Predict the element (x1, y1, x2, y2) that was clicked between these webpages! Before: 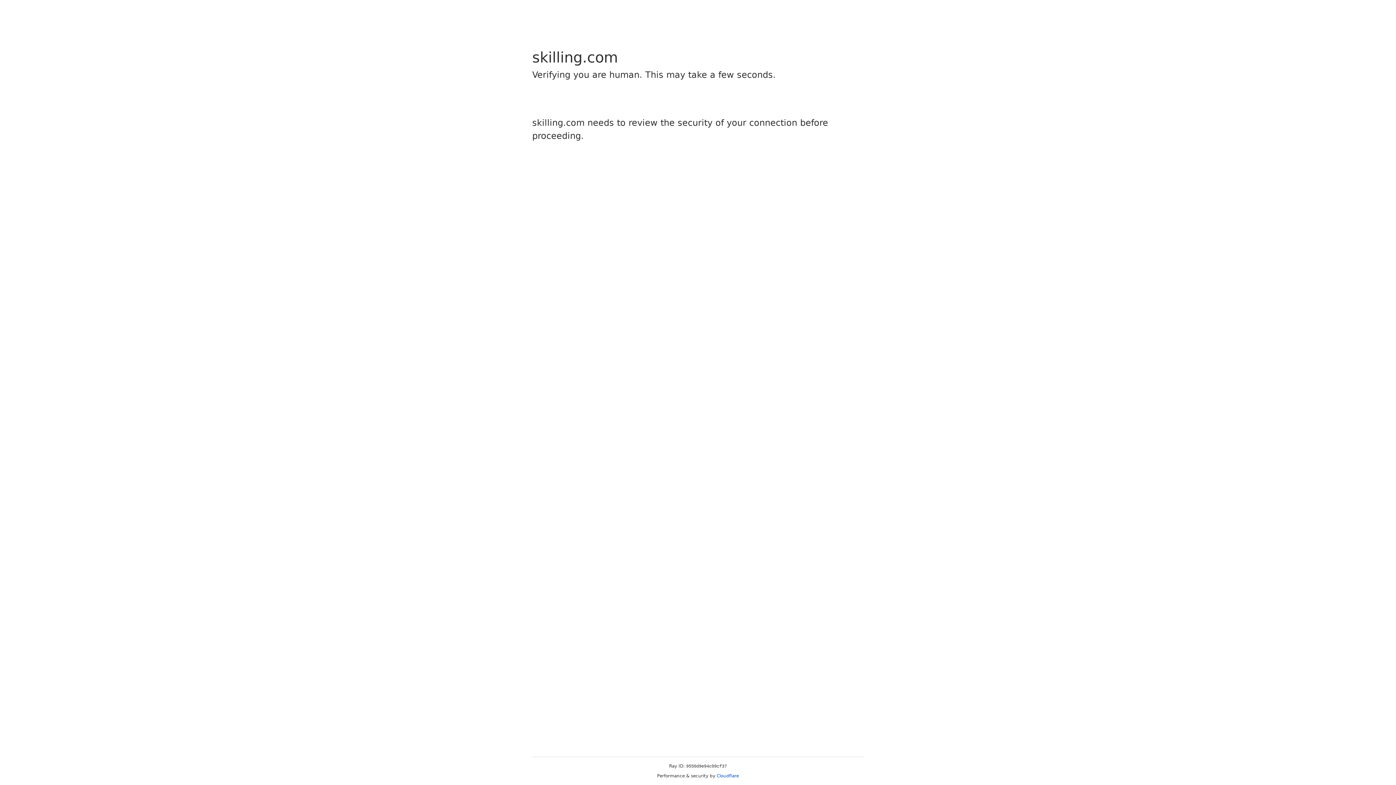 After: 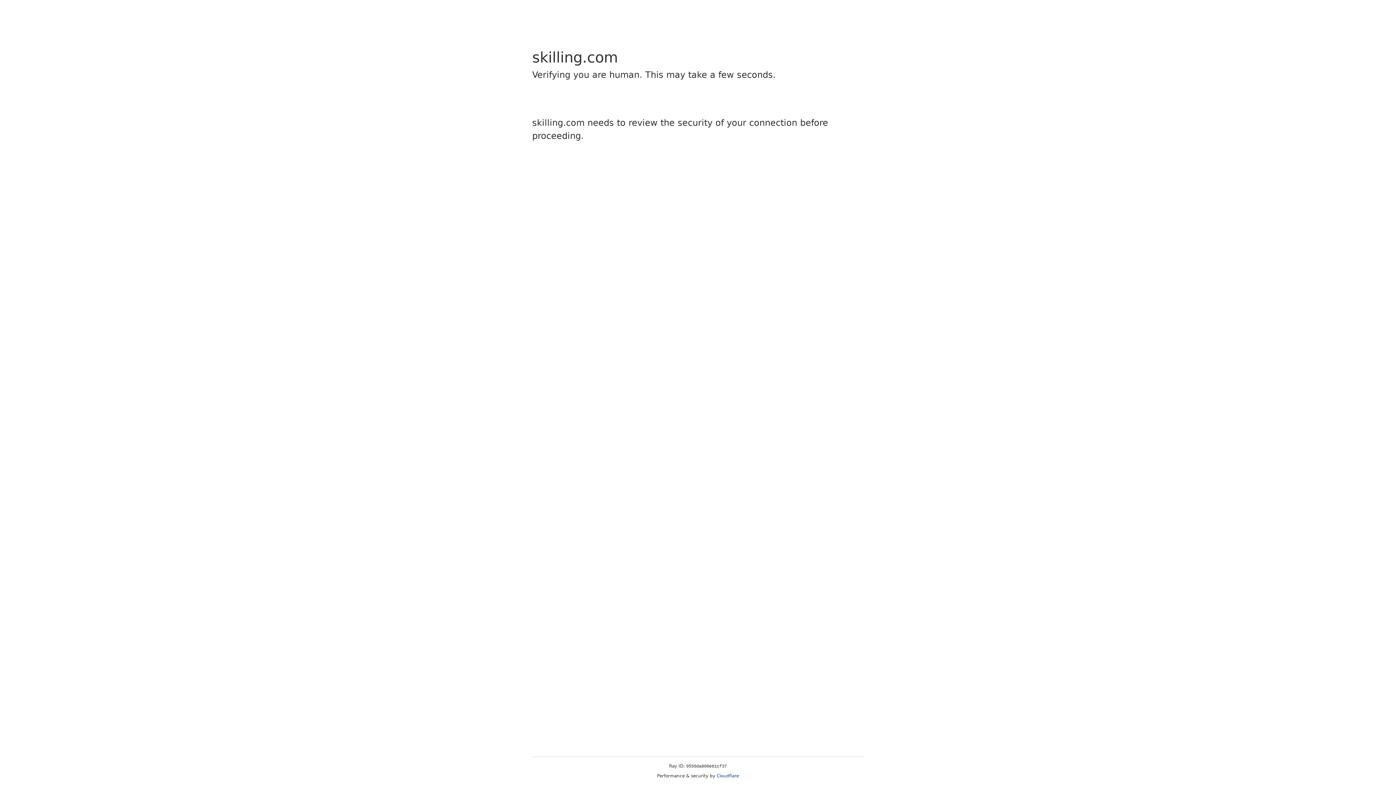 Action: label: Cloudflare bbox: (716, 773, 739, 778)